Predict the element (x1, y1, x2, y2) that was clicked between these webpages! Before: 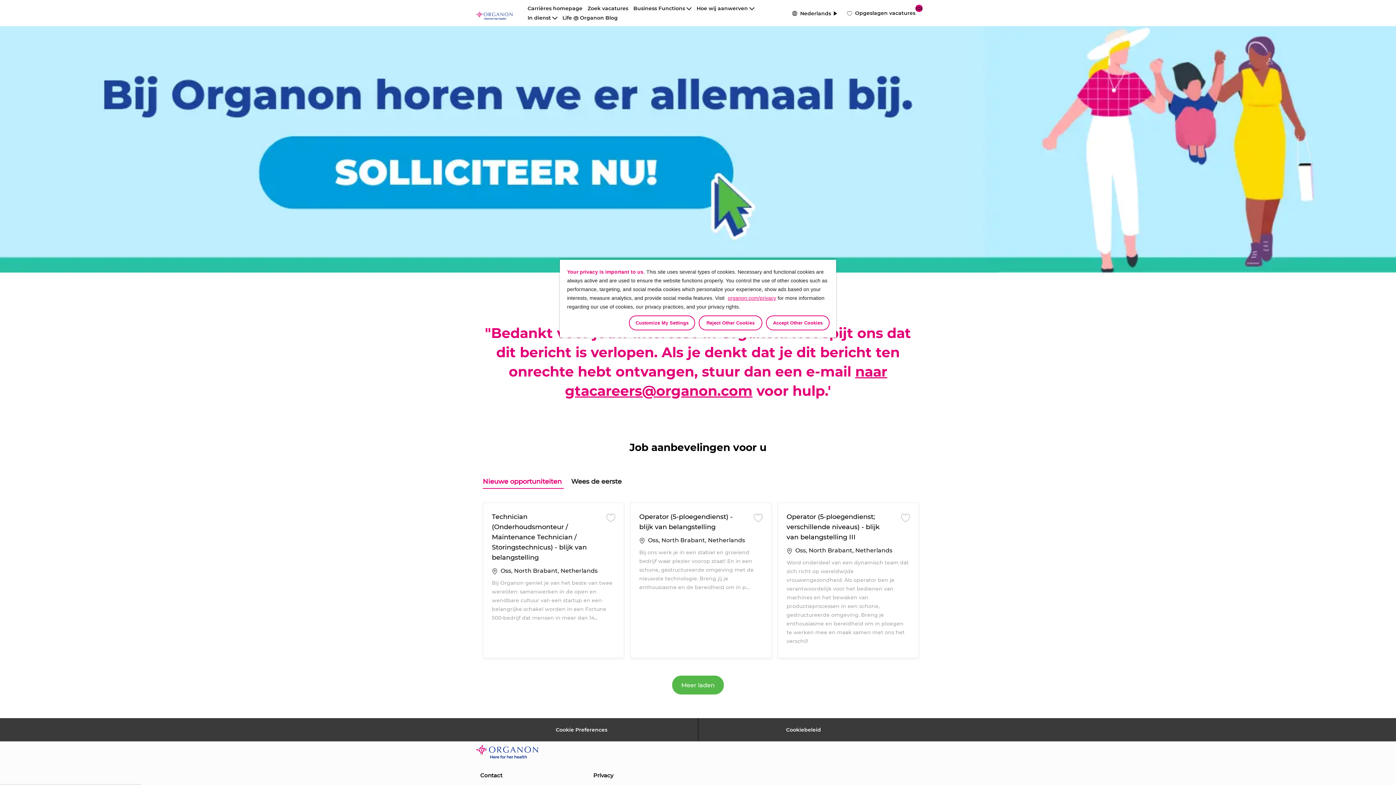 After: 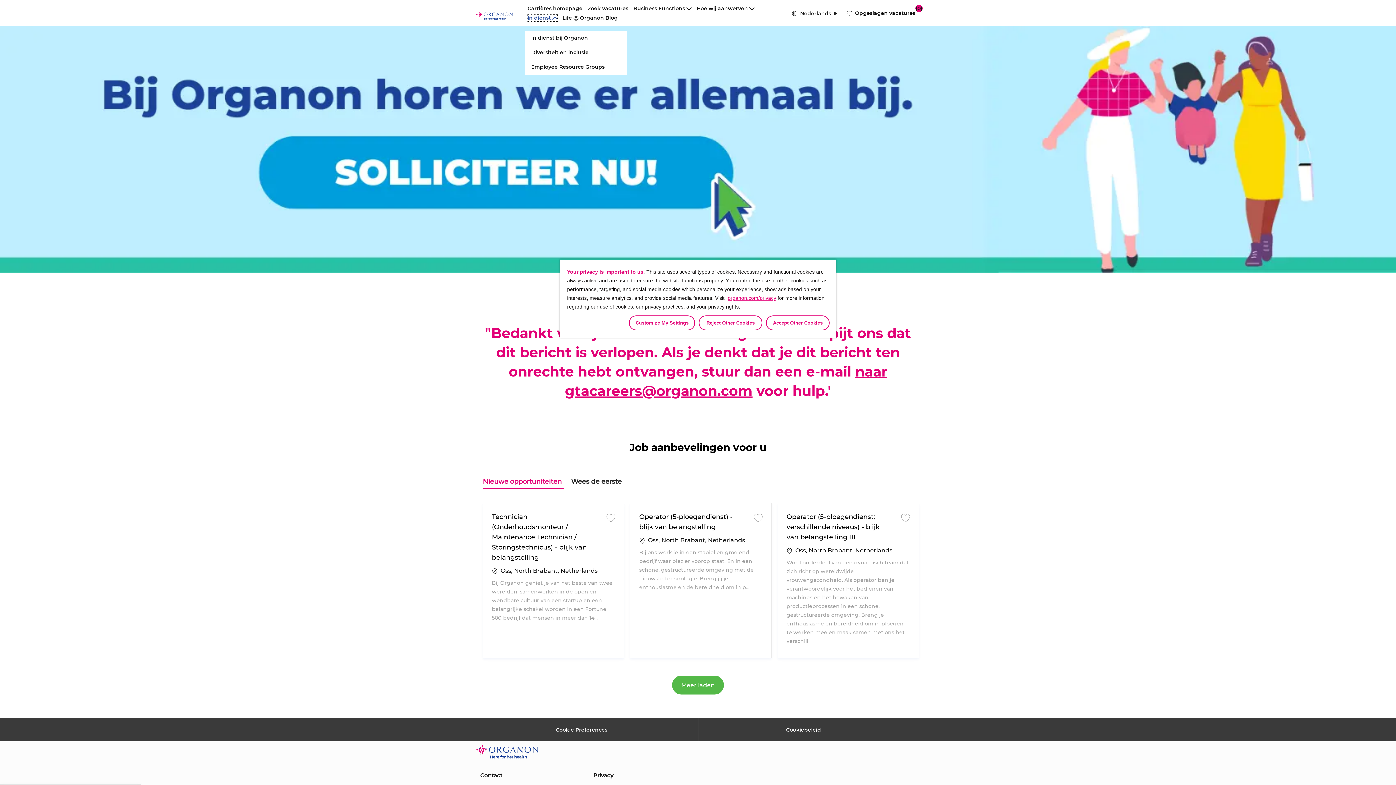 Action: label: In dienst bbox: (527, 14, 557, 21)